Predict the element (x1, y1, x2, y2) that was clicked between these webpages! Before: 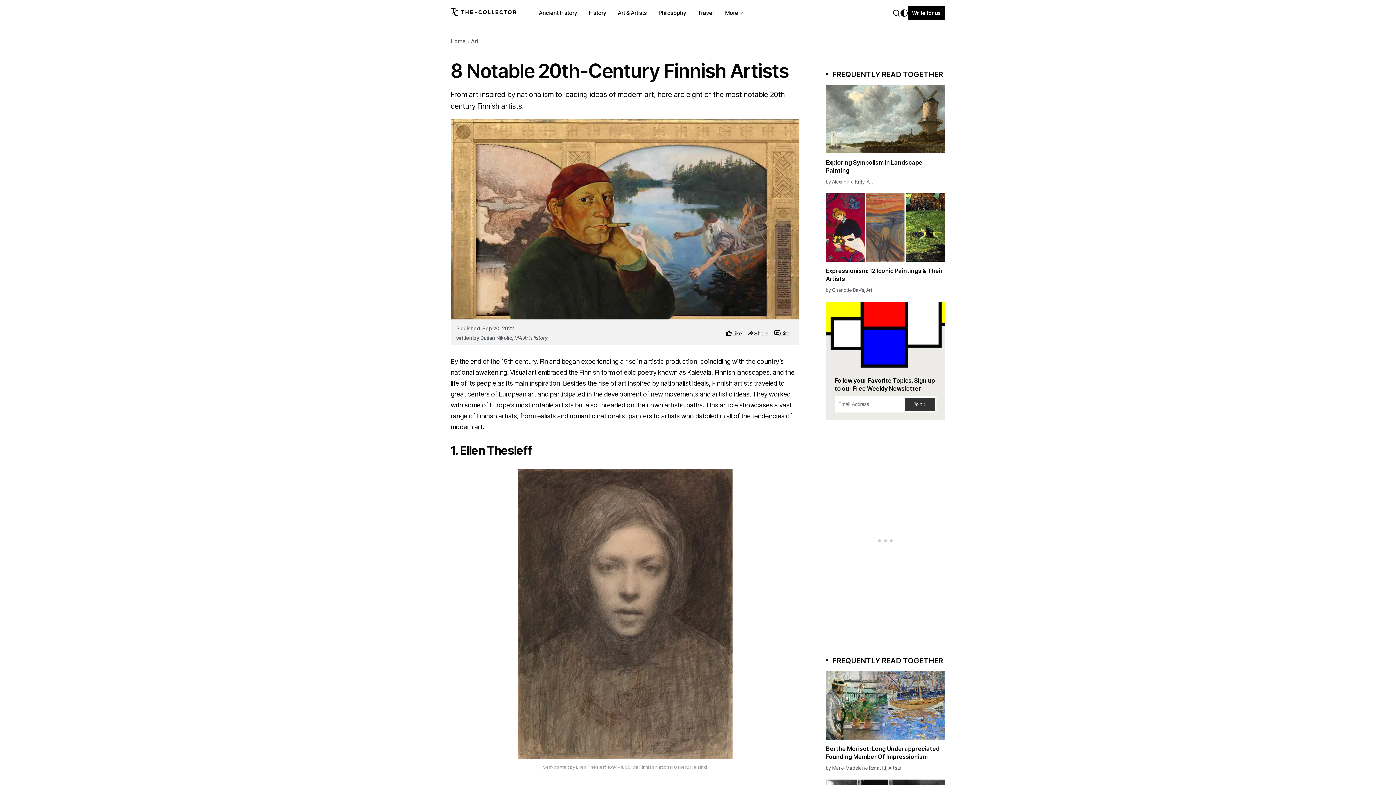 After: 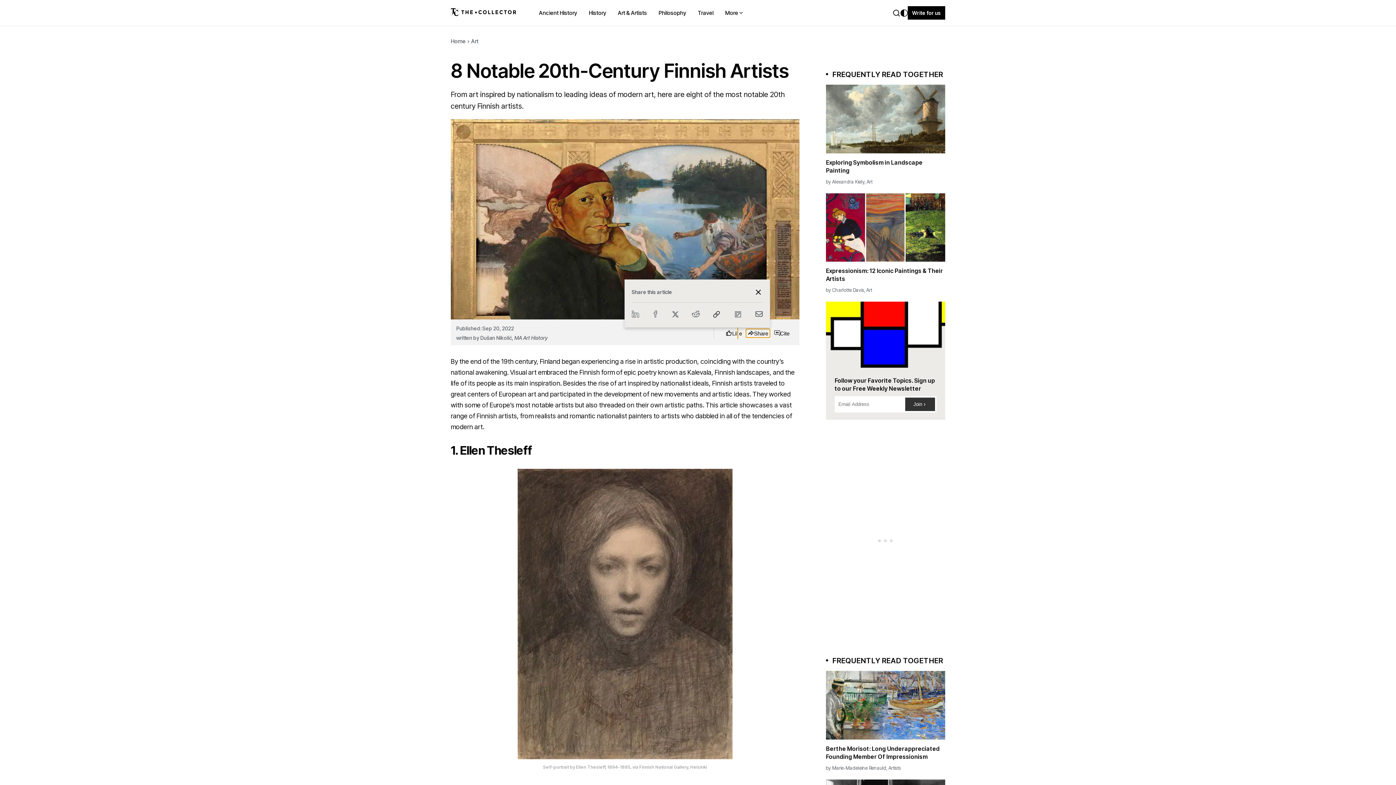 Action: label: Share bbox: (746, 329, 770, 337)